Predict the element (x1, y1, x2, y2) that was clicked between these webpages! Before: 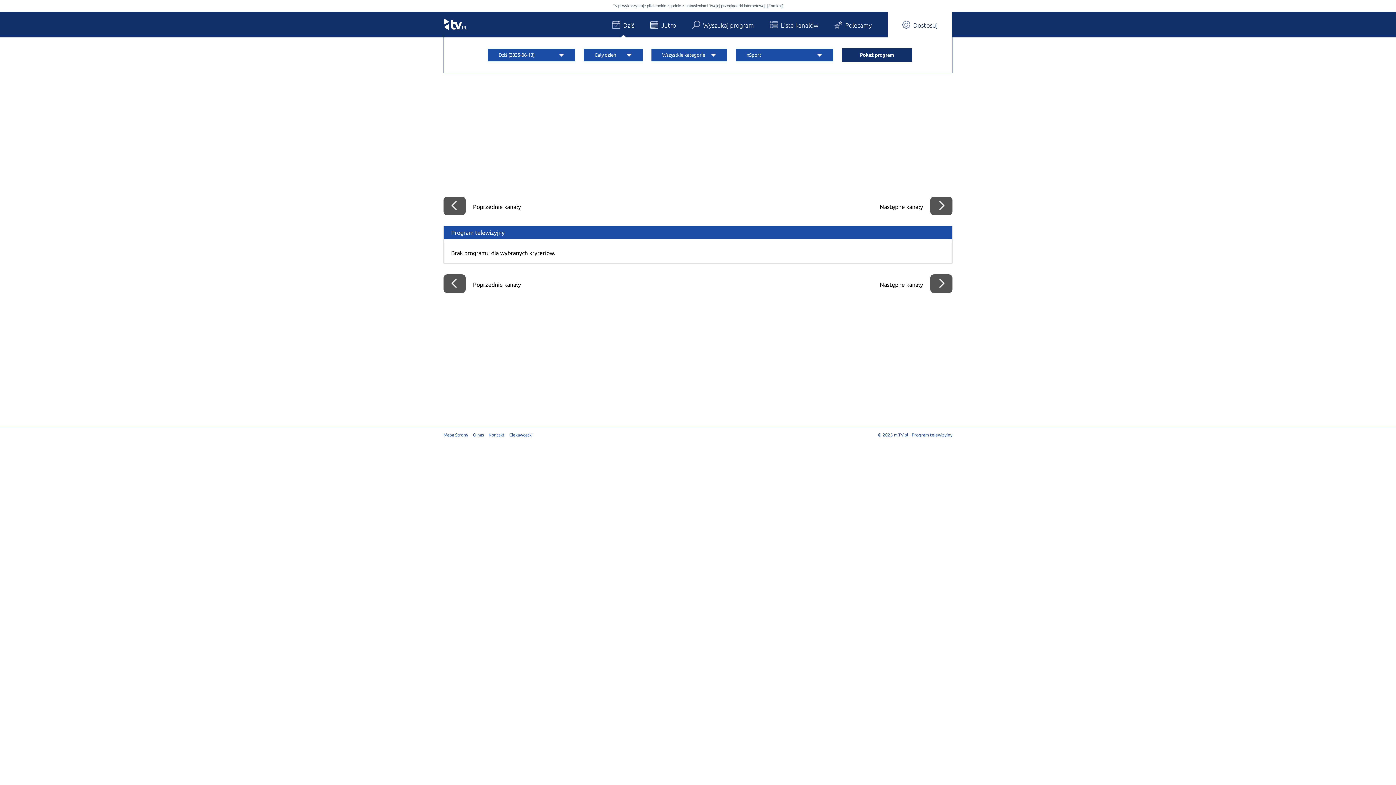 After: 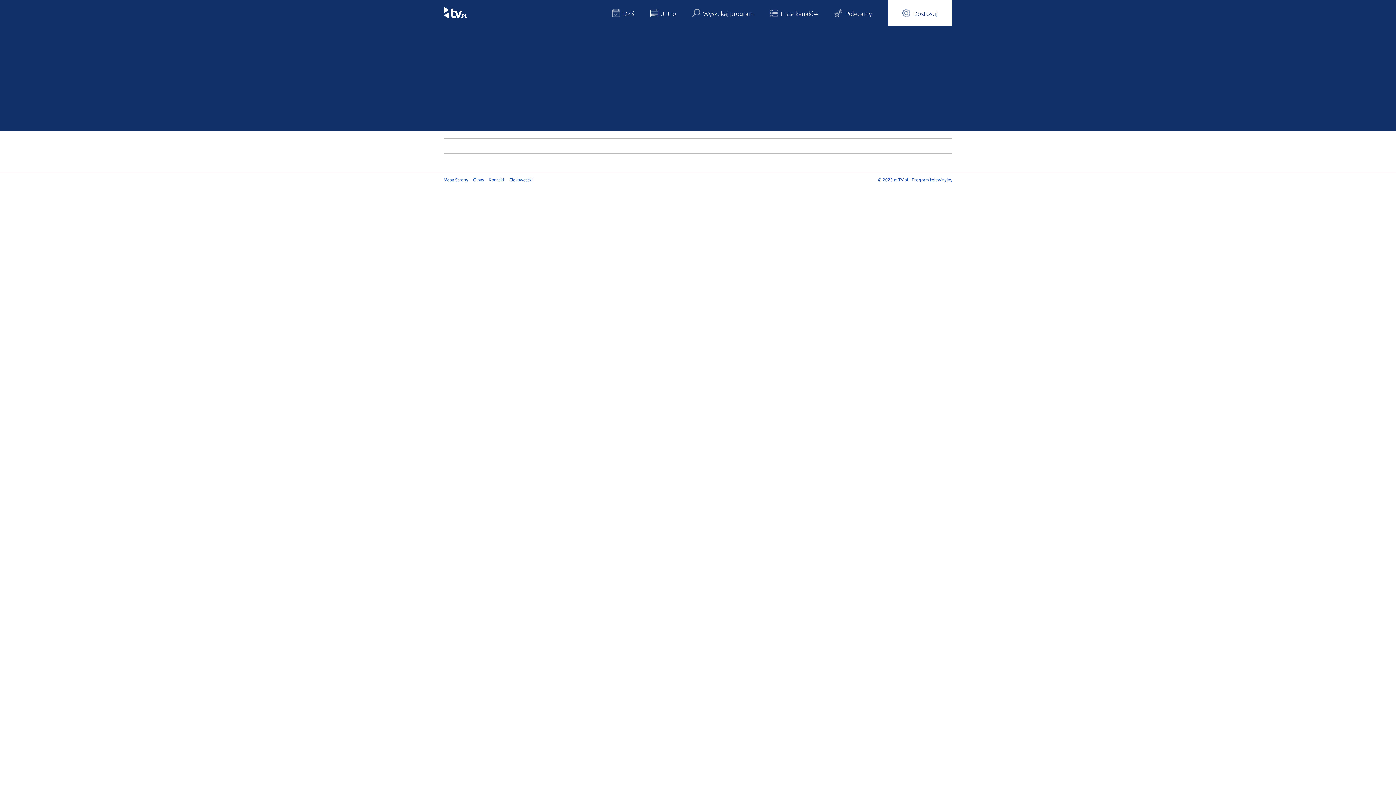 Action: label: Ciekawostki bbox: (509, 432, 532, 437)